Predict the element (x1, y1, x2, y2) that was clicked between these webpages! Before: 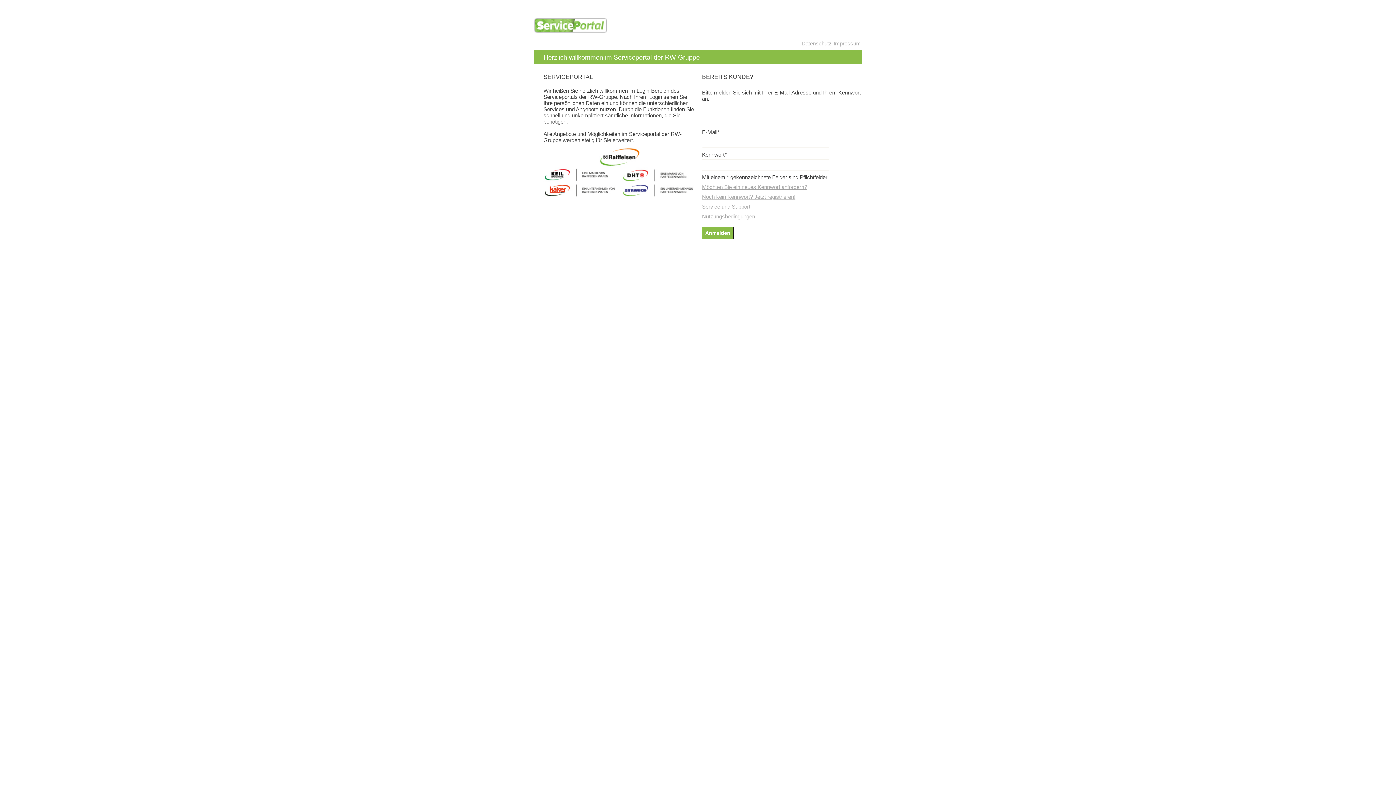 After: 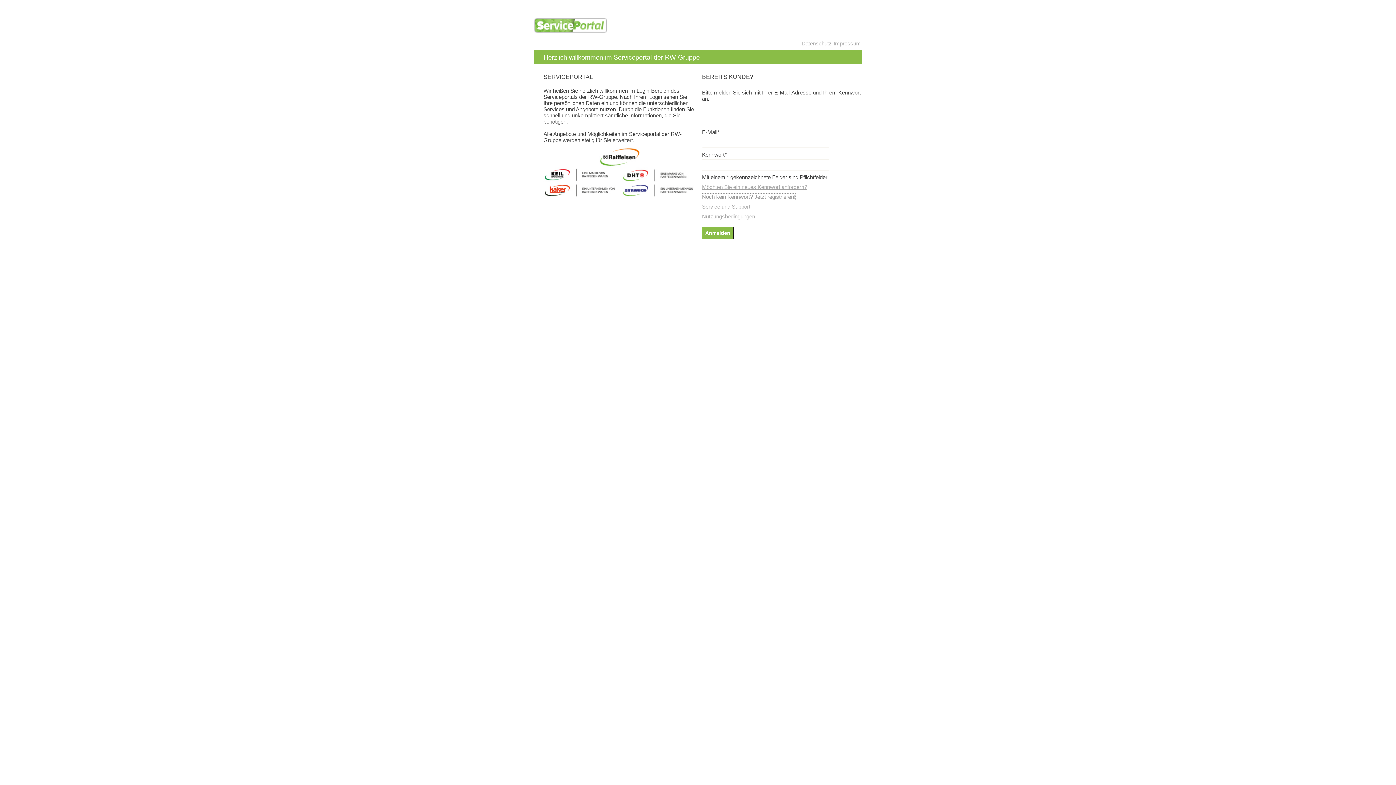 Action: bbox: (702, 193, 795, 200) label: Noch kein Kennwort? Jetzt registrieren!